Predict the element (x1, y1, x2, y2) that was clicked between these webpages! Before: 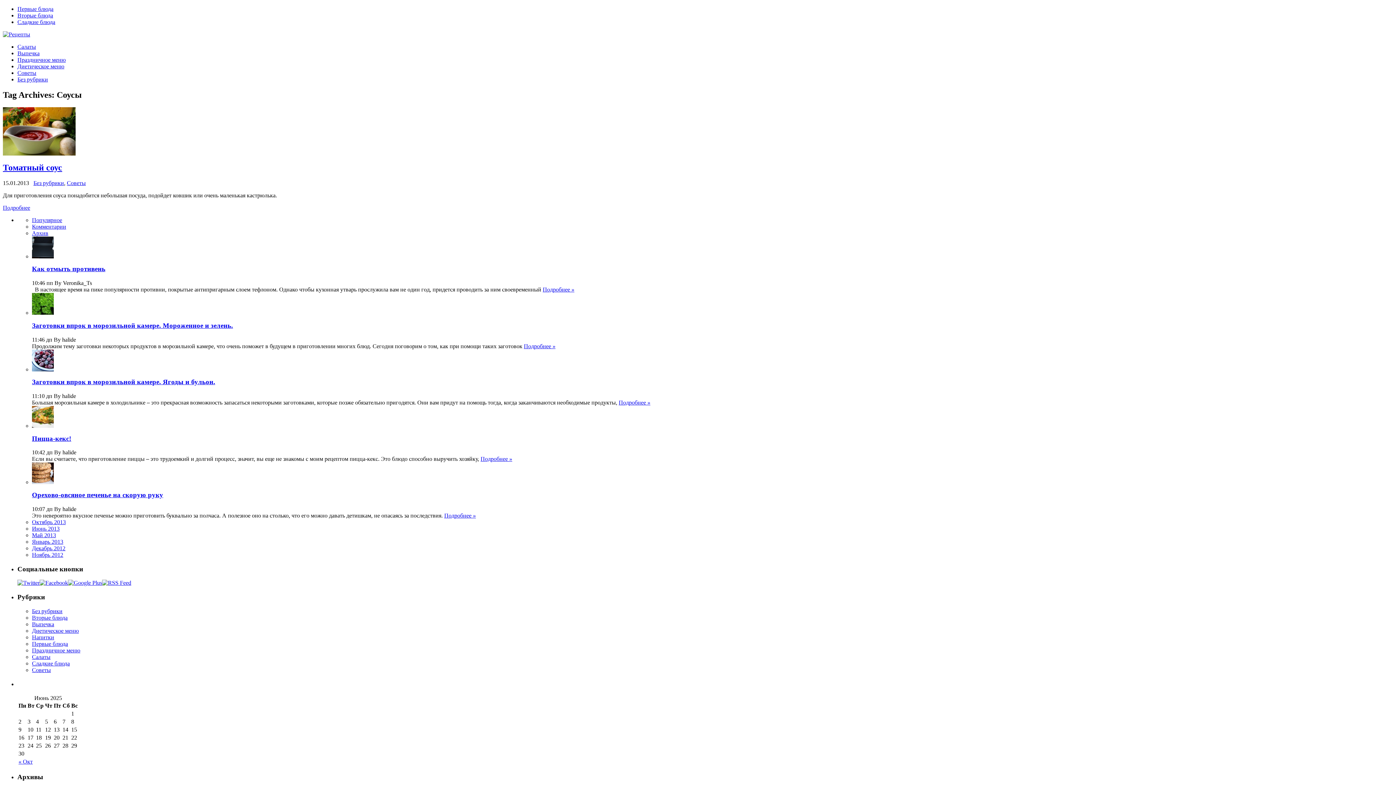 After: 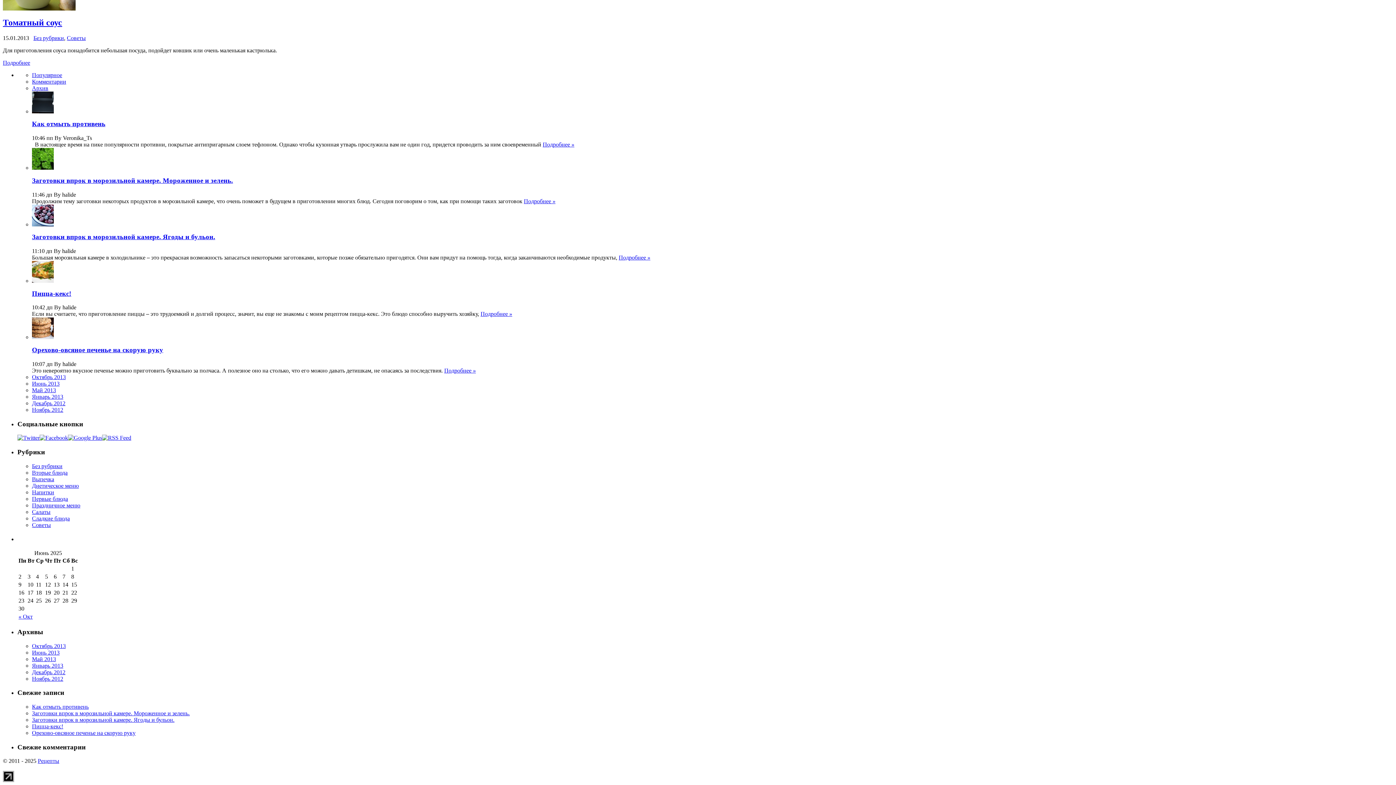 Action: bbox: (32, 230, 48, 236) label: Архив